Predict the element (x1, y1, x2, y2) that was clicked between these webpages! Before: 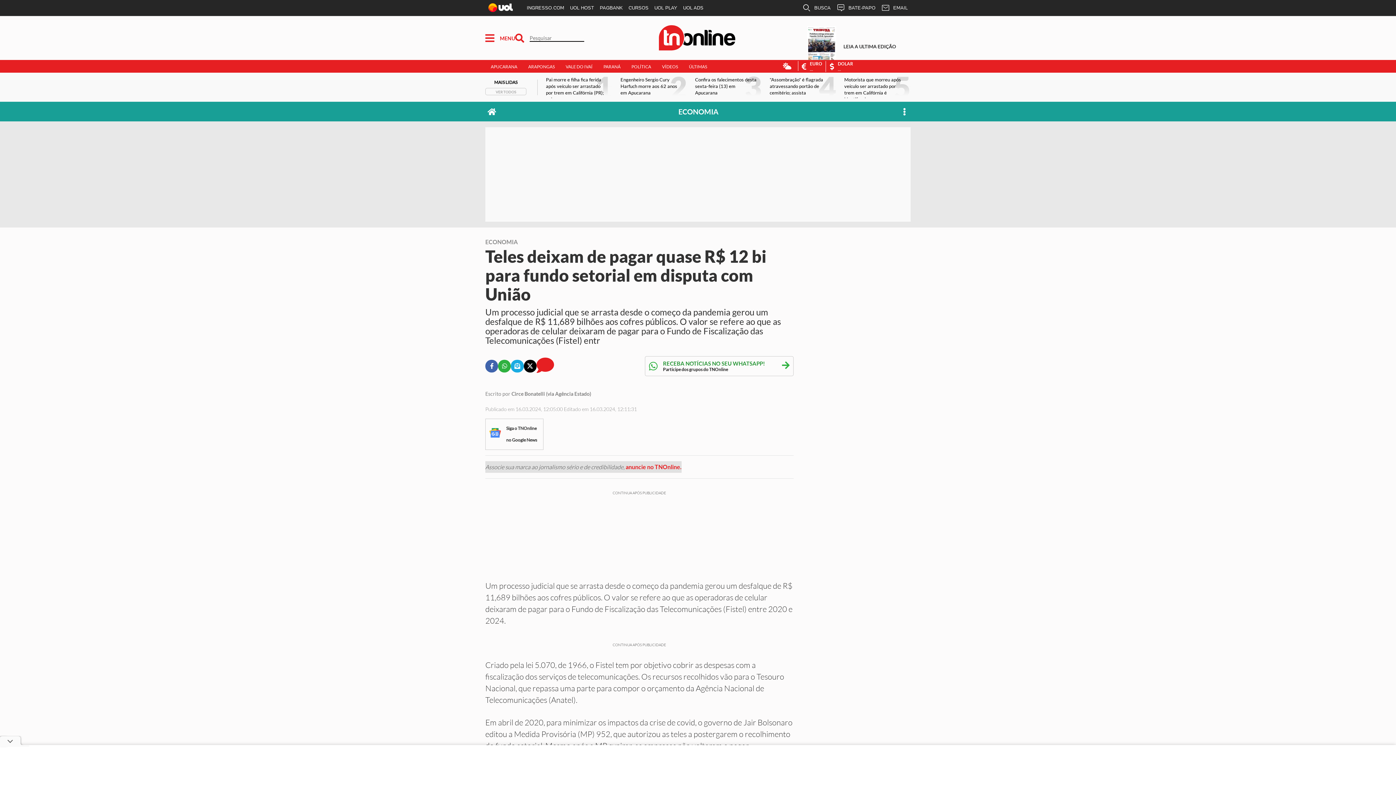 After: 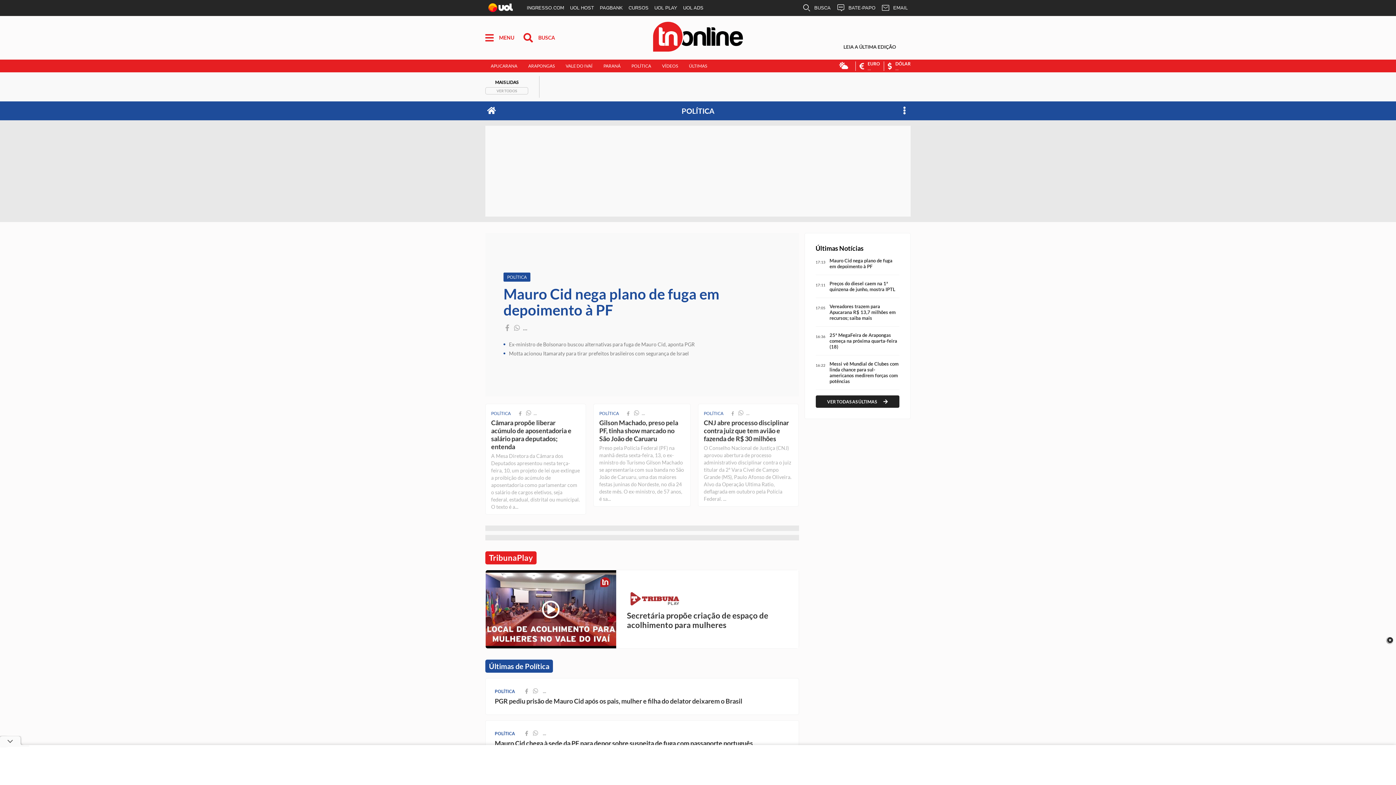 Action: bbox: (631, 63, 651, 69) label: Política